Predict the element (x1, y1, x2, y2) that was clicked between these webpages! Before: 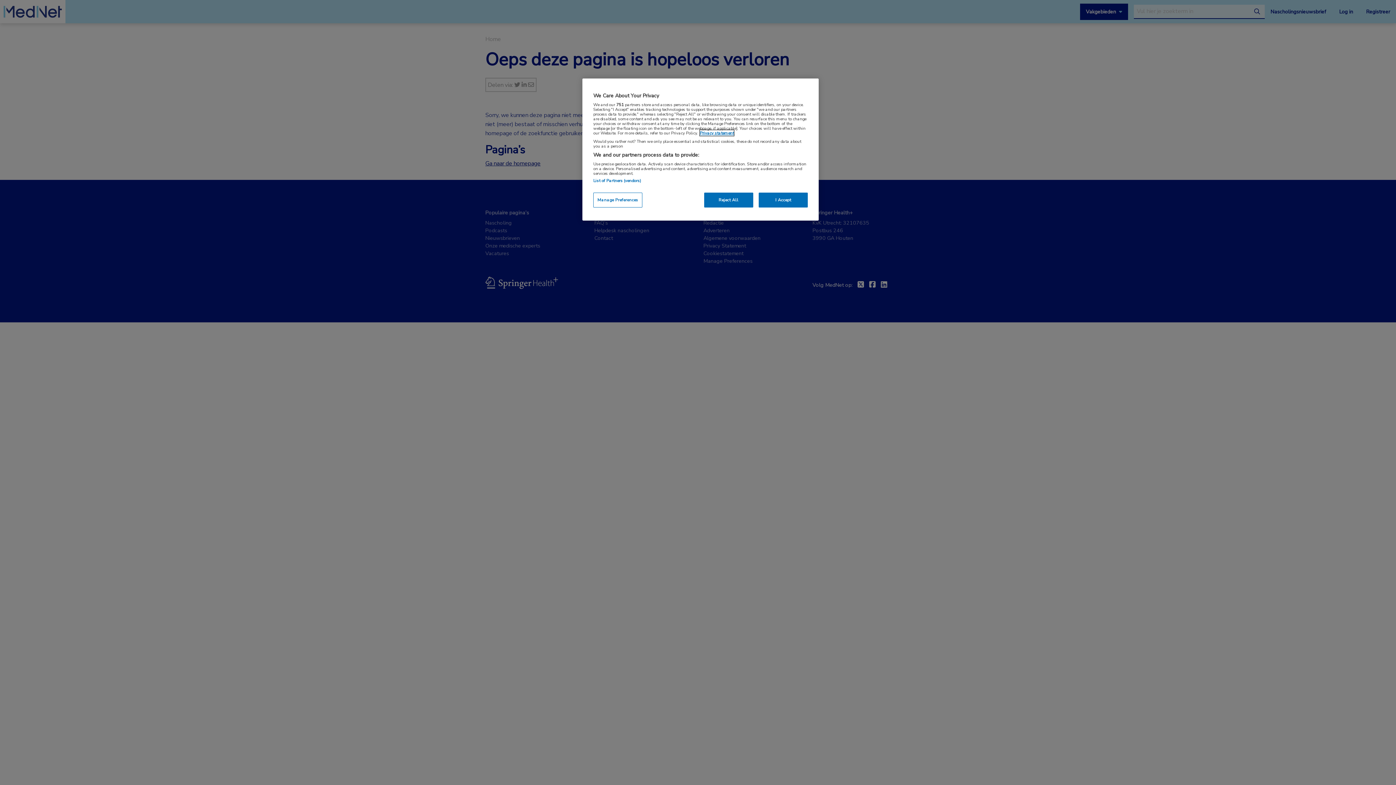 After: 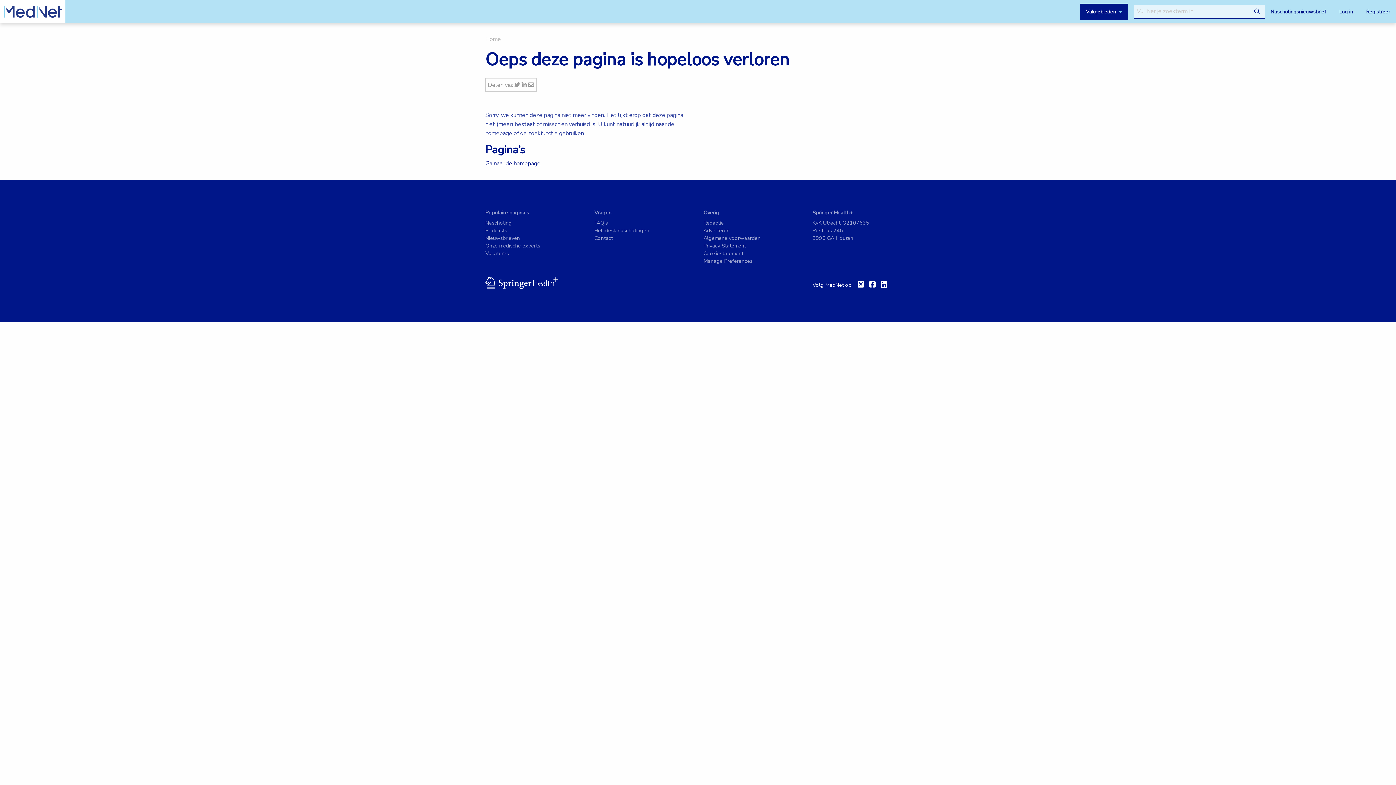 Action: bbox: (758, 192, 808, 207) label: I Accept